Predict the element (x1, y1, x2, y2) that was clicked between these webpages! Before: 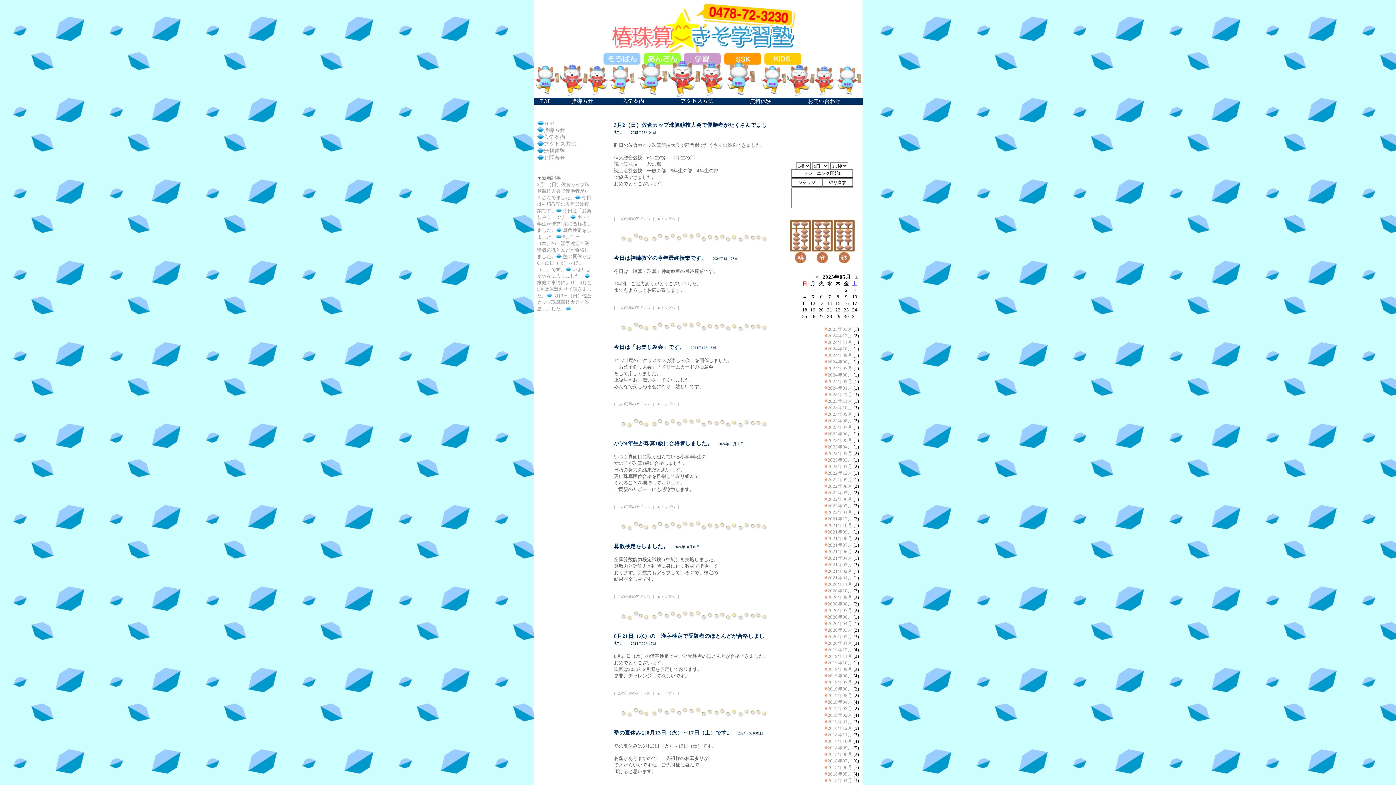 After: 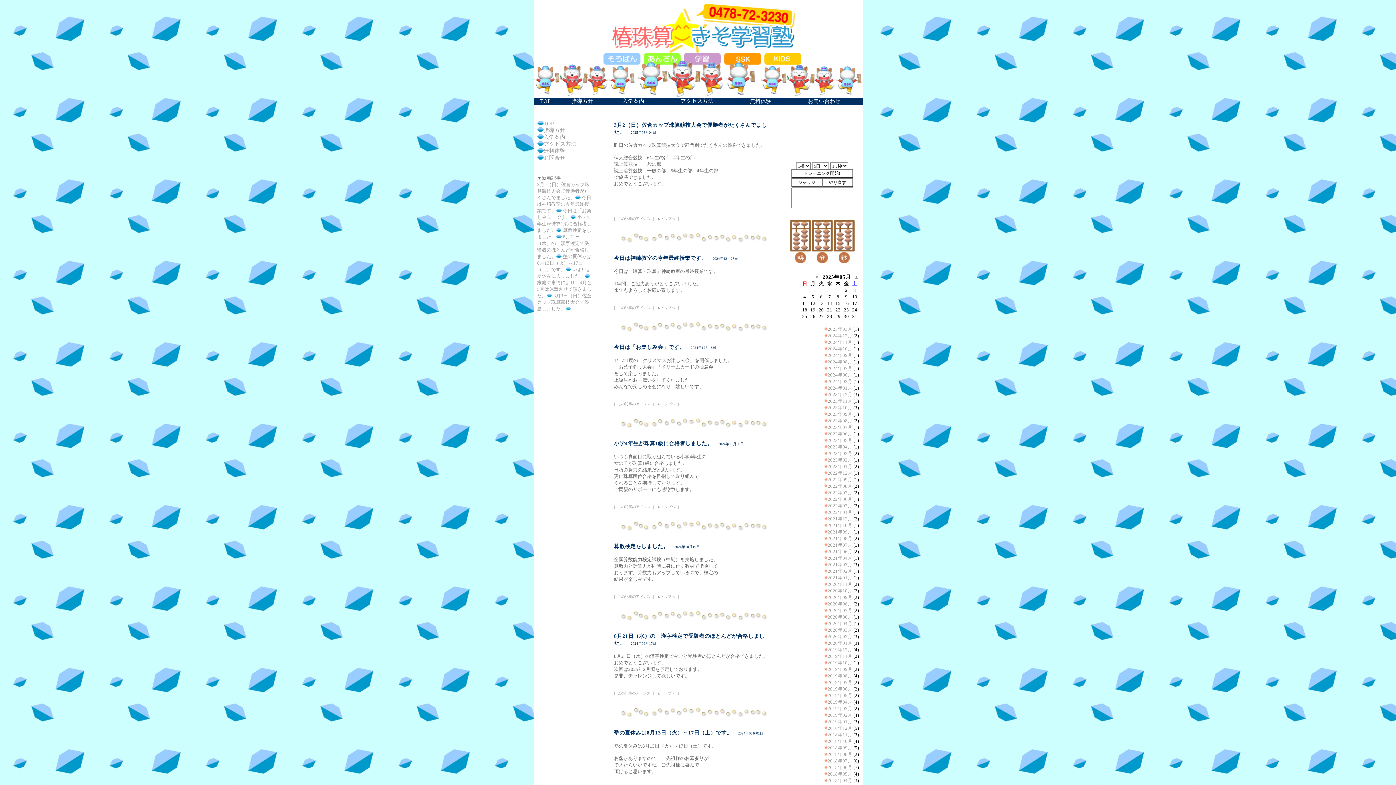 Action: bbox: (657, 594, 675, 598) label: ▲トップへ